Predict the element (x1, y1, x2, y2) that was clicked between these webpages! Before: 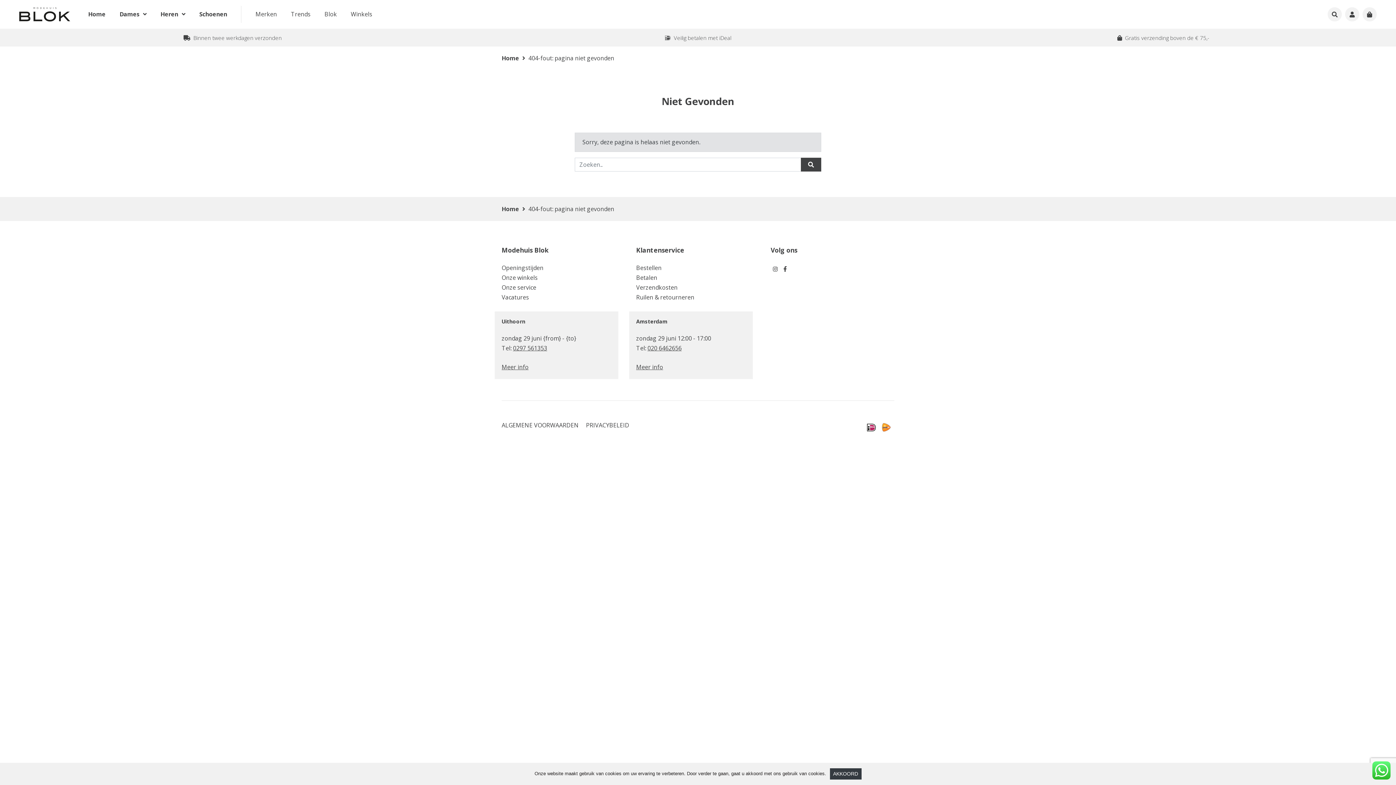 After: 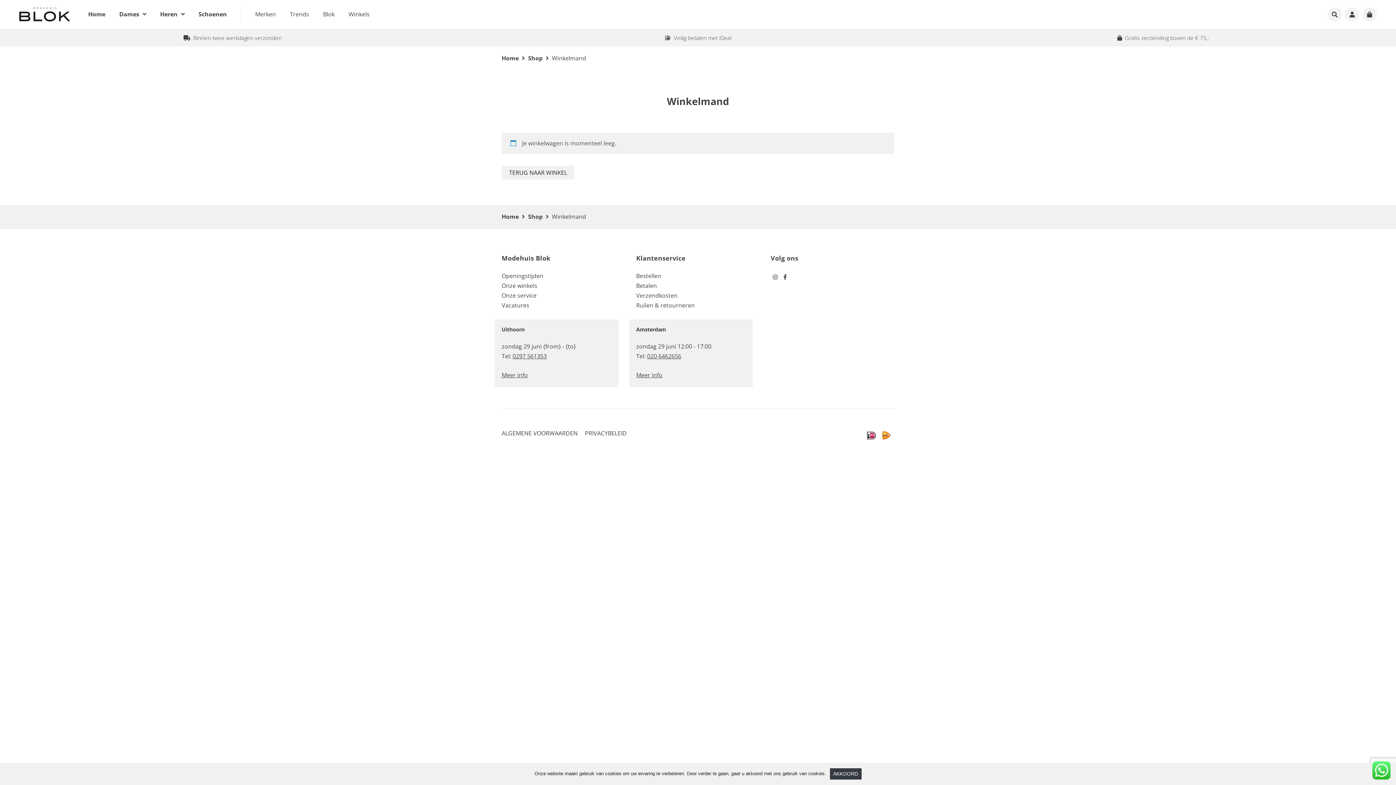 Action: bbox: (1362, 7, 1376, 21)